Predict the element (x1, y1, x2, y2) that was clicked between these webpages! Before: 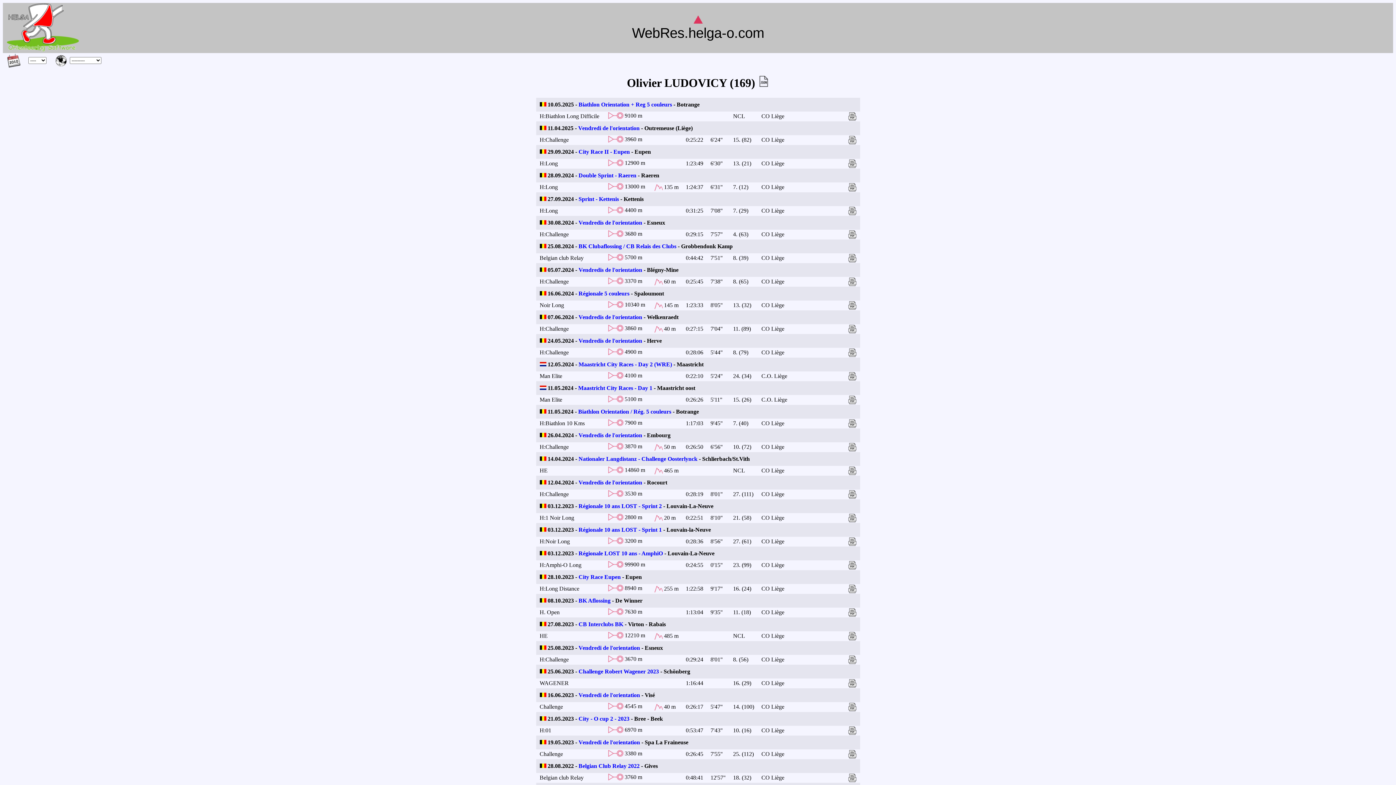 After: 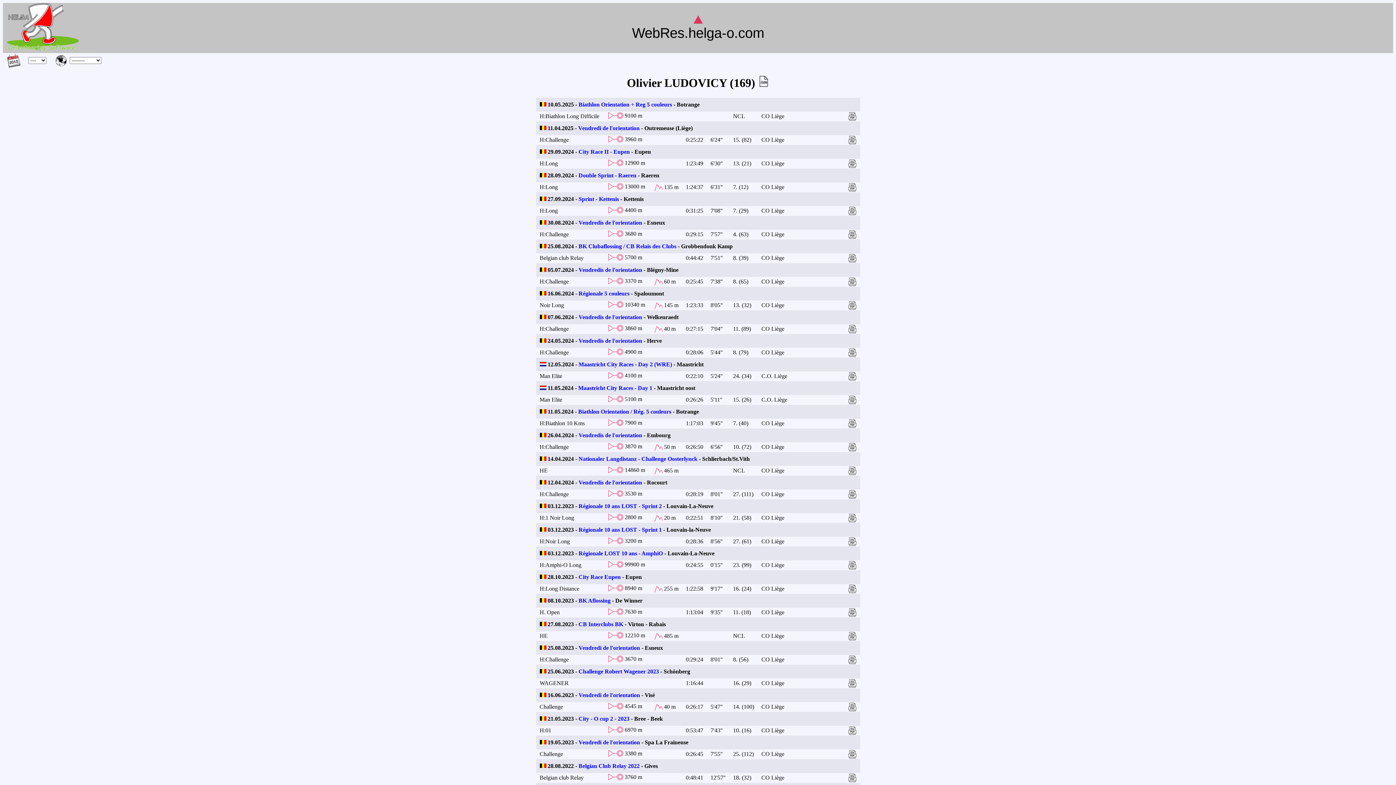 Action: bbox: (848, 278, 856, 284)